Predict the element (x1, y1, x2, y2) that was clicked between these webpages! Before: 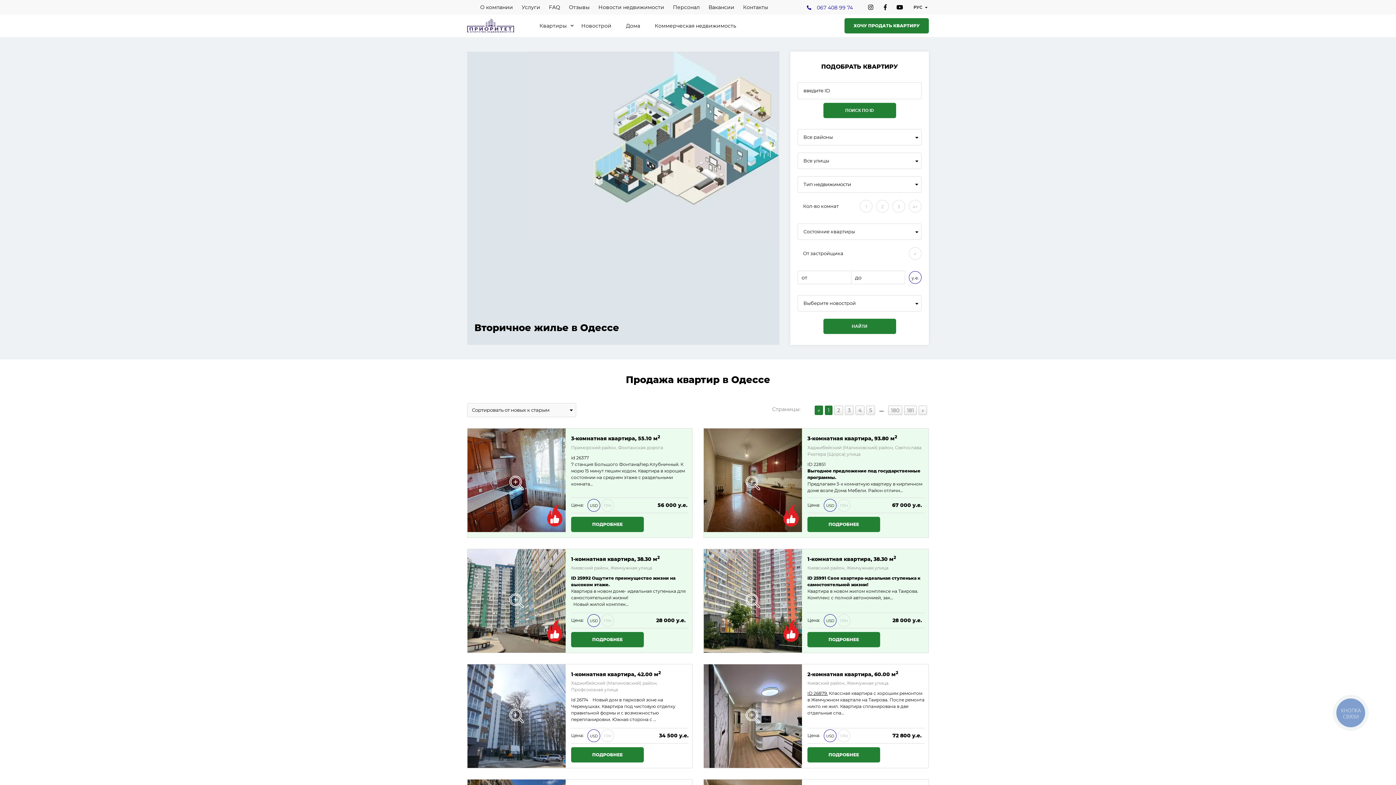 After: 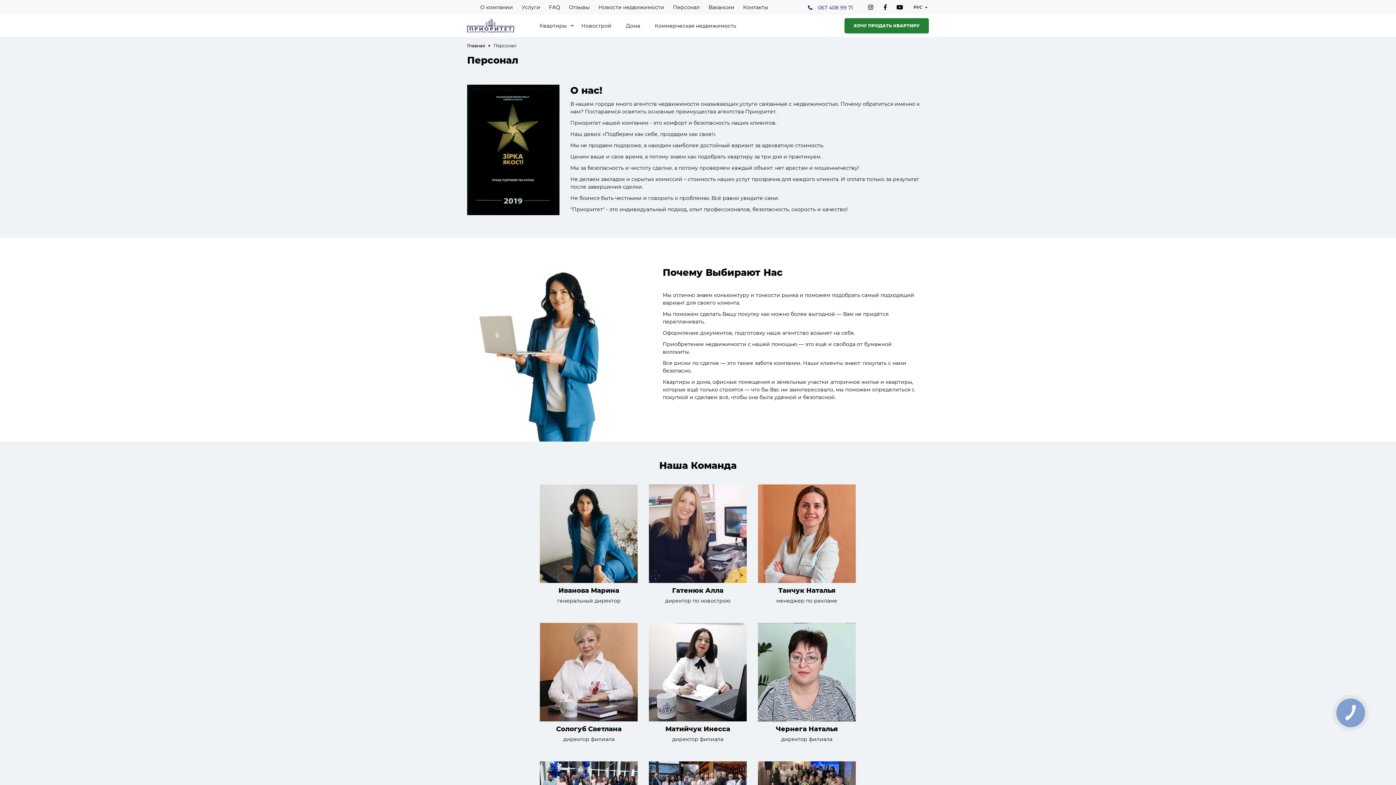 Action: label: Персонал bbox: (668, 3, 704, 11)